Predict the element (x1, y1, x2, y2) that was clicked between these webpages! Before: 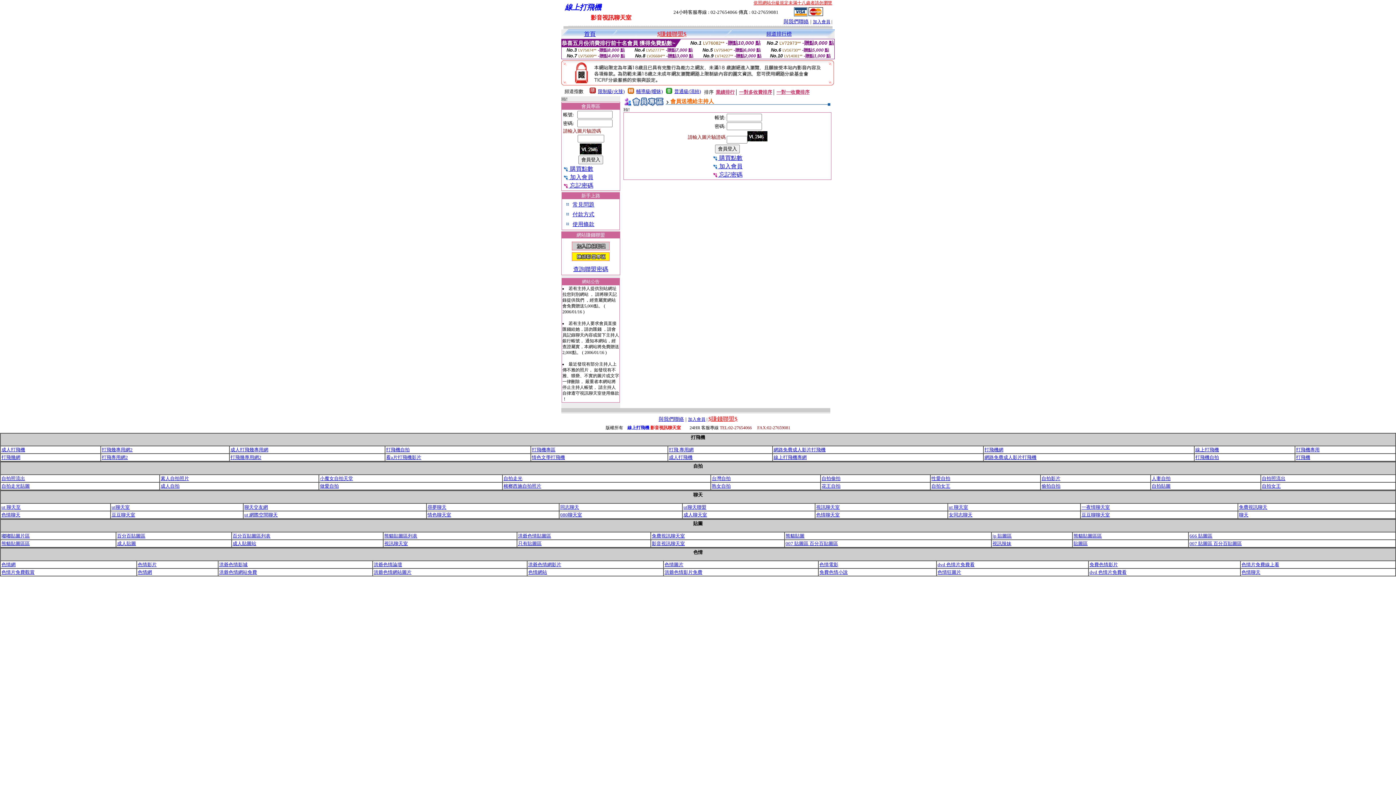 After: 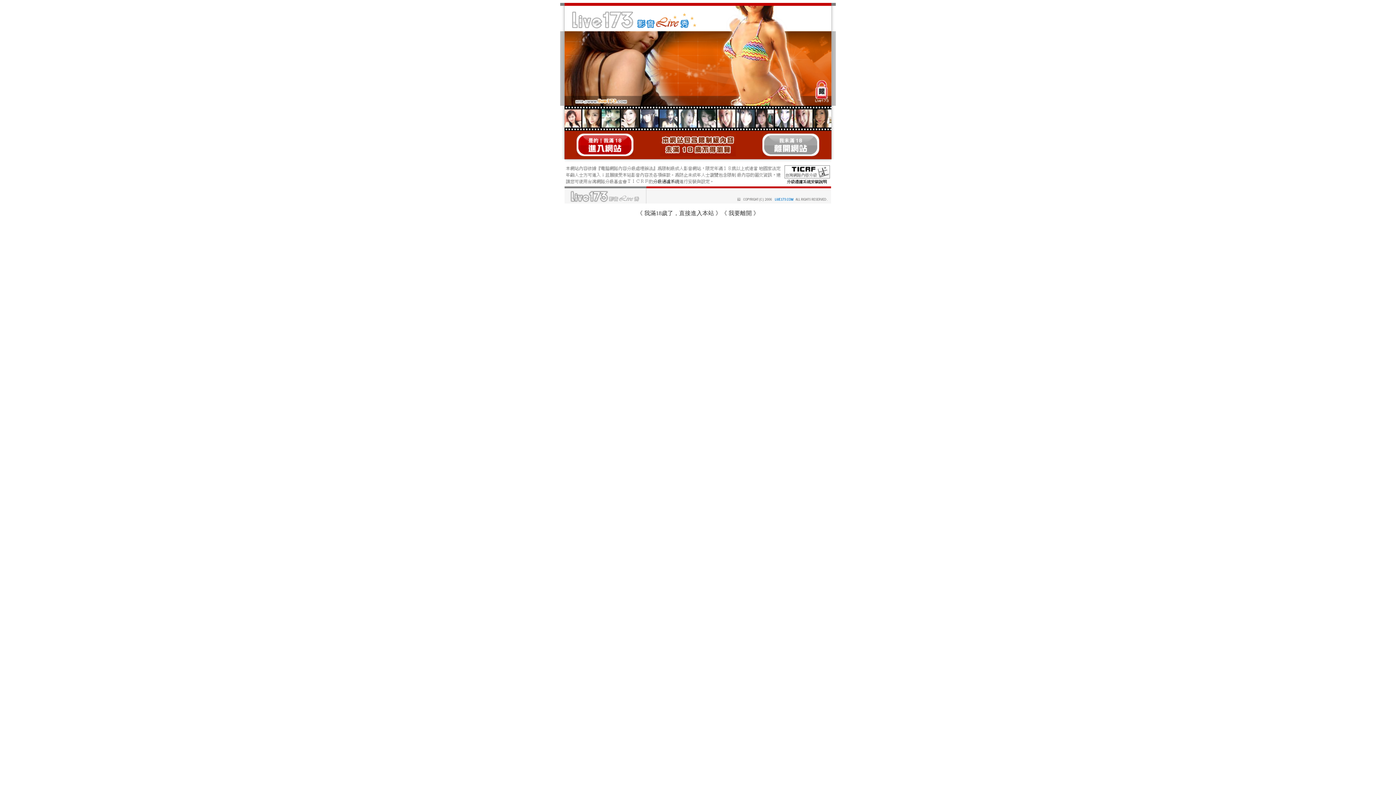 Action: bbox: (373, 569, 411, 575) label: 洪爺色情網站圖片